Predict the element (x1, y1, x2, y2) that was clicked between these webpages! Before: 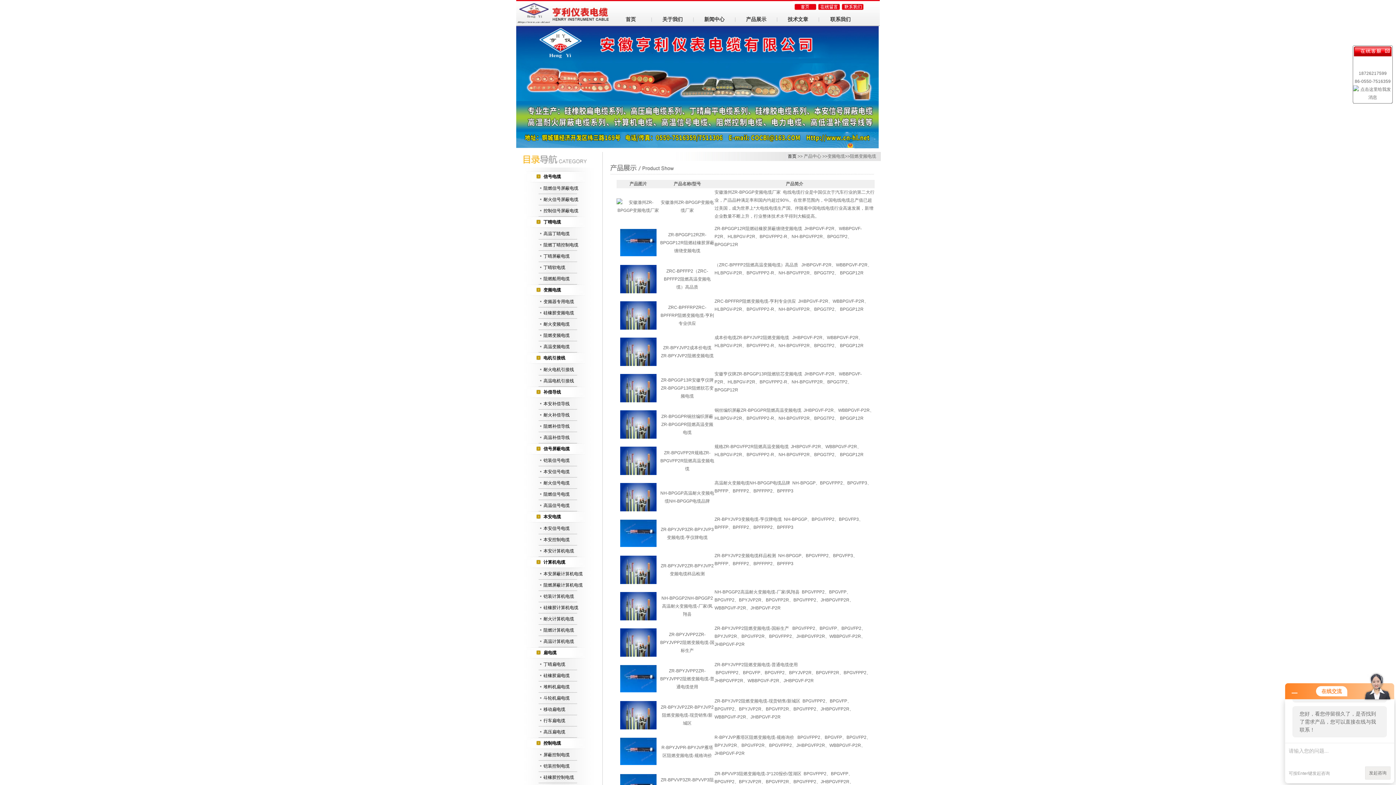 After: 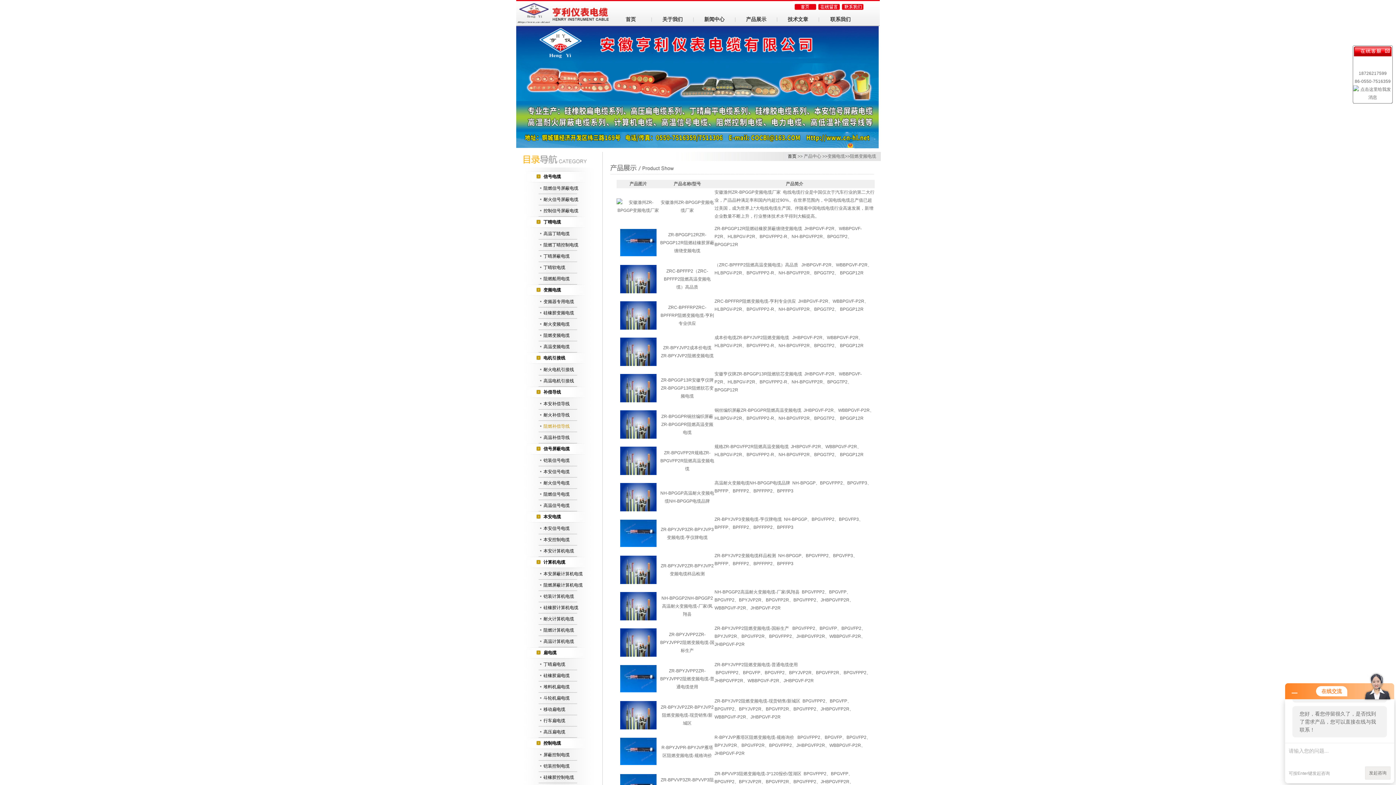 Action: label: 阻燃补偿导线 bbox: (515, 421, 602, 432)